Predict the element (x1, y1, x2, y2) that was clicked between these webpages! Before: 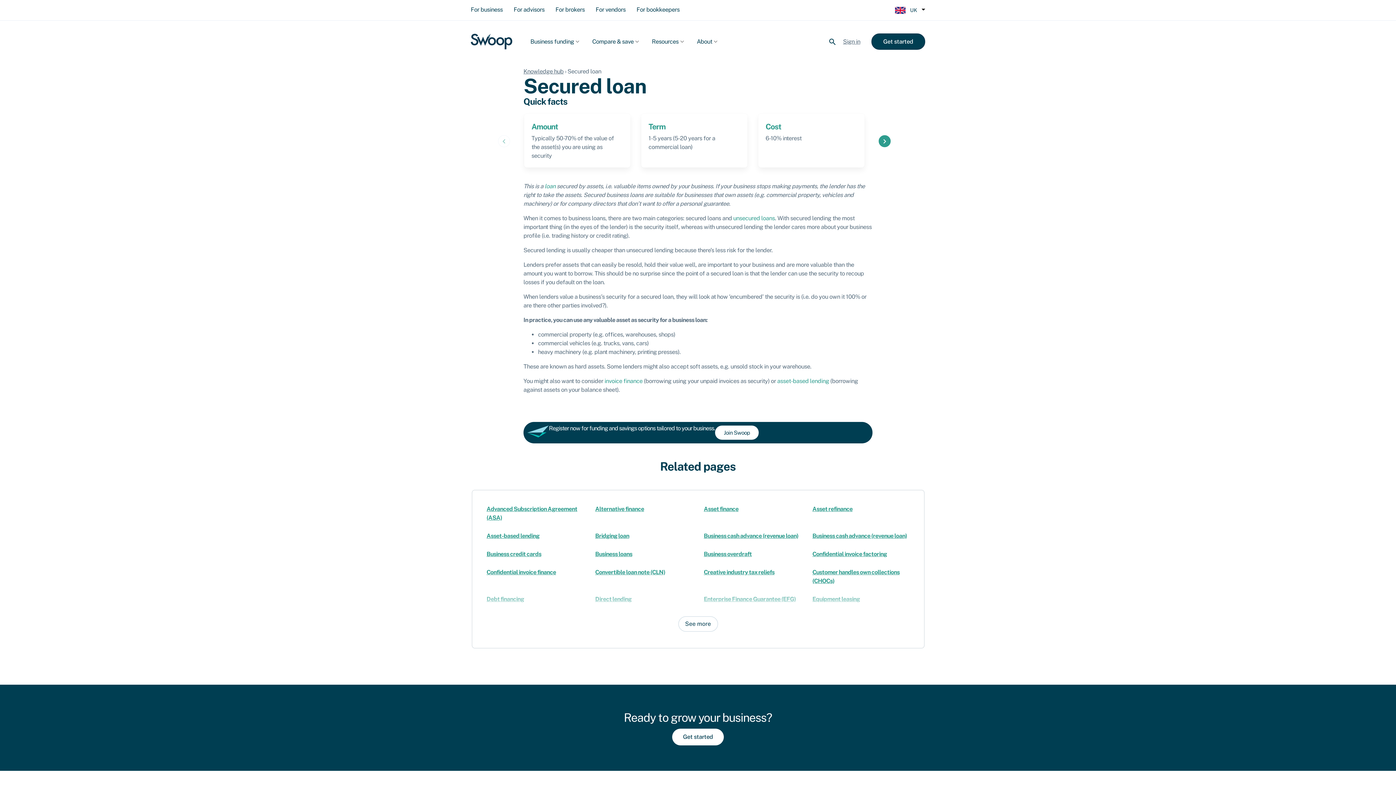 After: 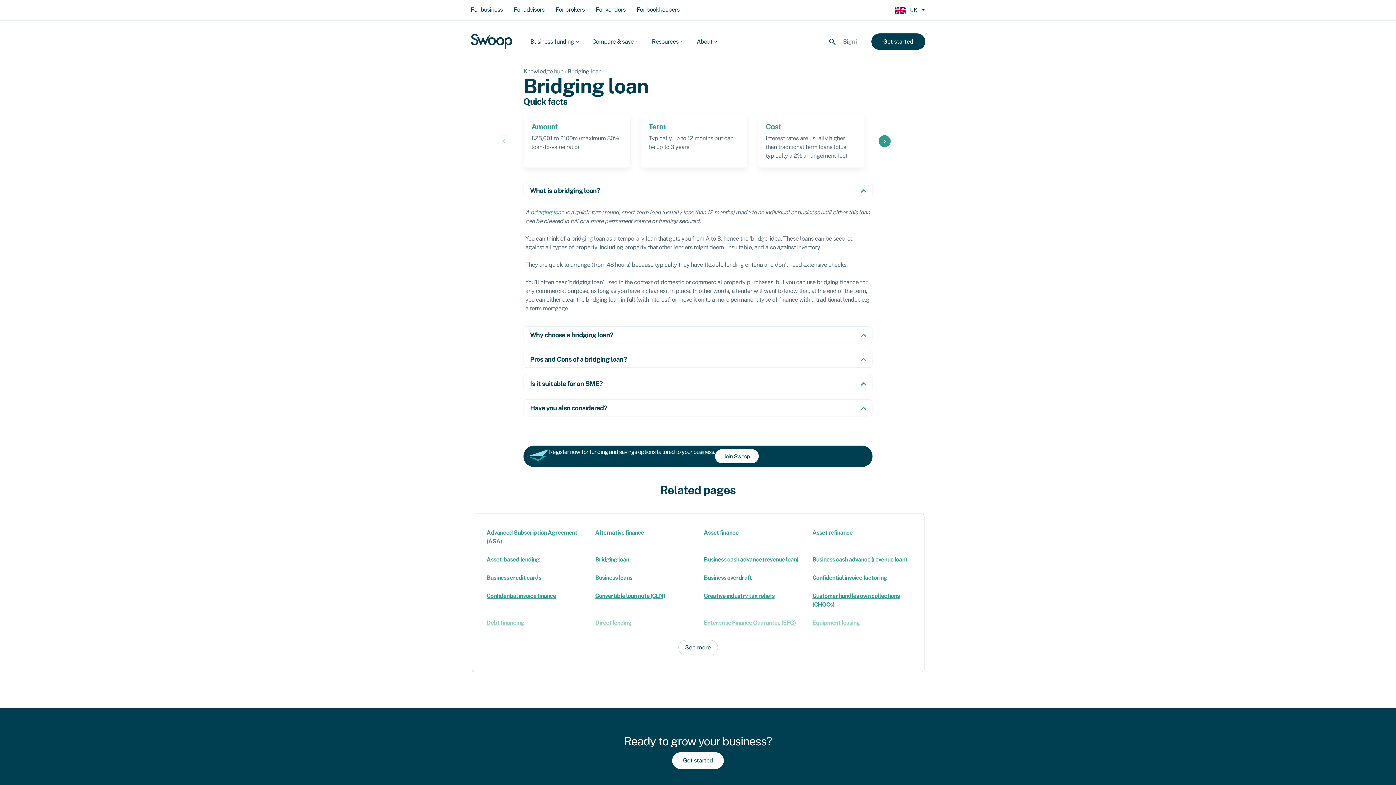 Action: bbox: (595, 532, 629, 539) label: Bridging loan